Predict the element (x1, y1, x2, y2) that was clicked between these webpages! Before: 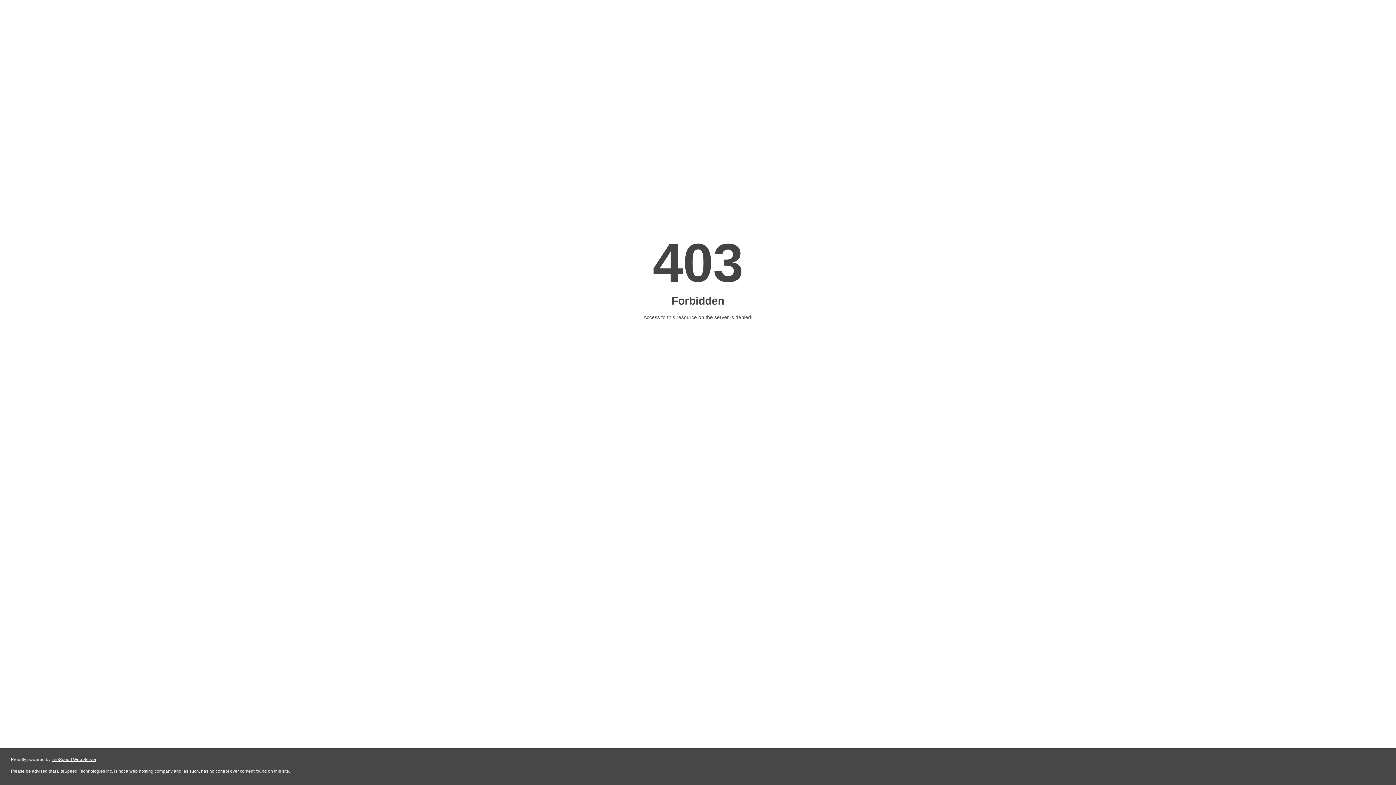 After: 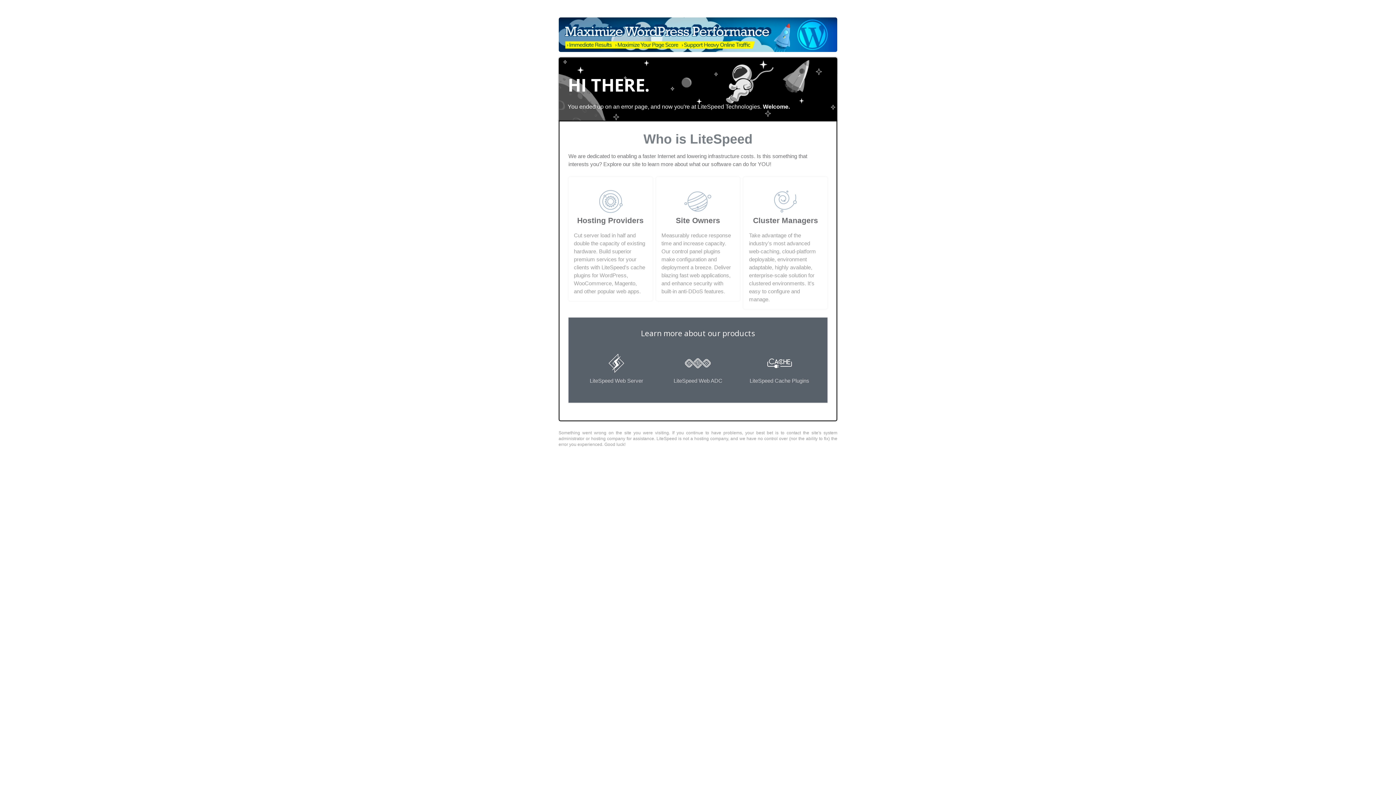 Action: bbox: (51, 757, 96, 762) label: LiteSpeed Web Server